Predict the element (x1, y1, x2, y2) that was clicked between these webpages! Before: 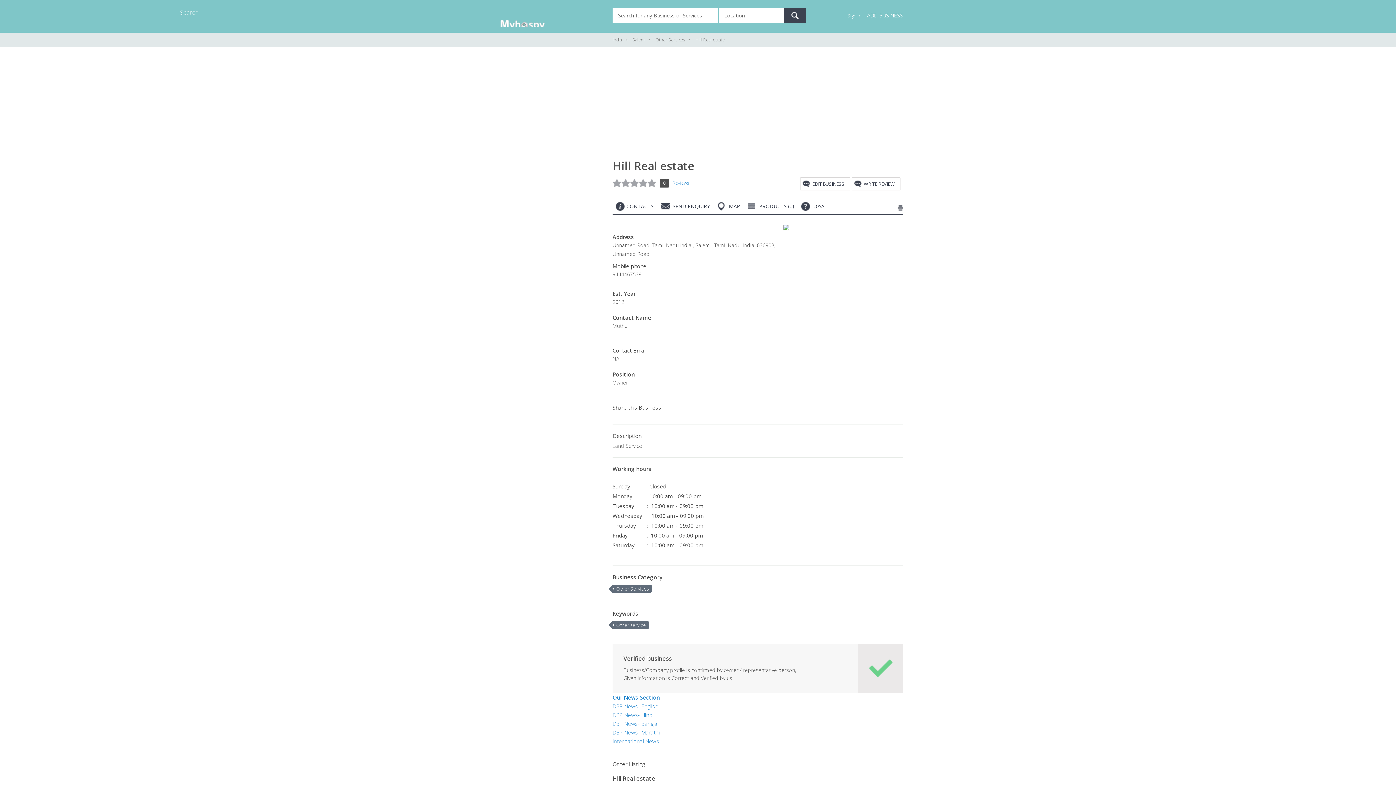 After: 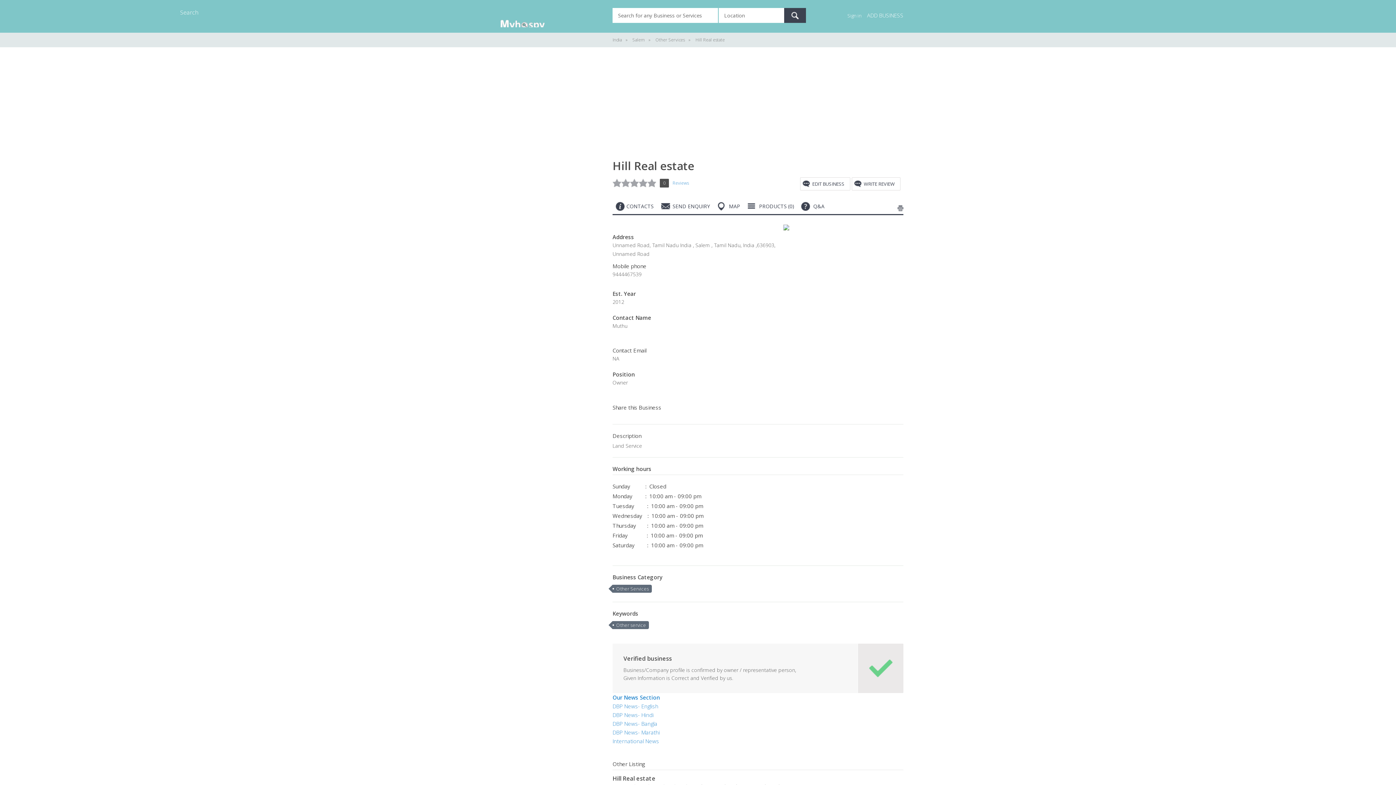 Action: label: Print this page bbox: (897, 205, 903, 211)